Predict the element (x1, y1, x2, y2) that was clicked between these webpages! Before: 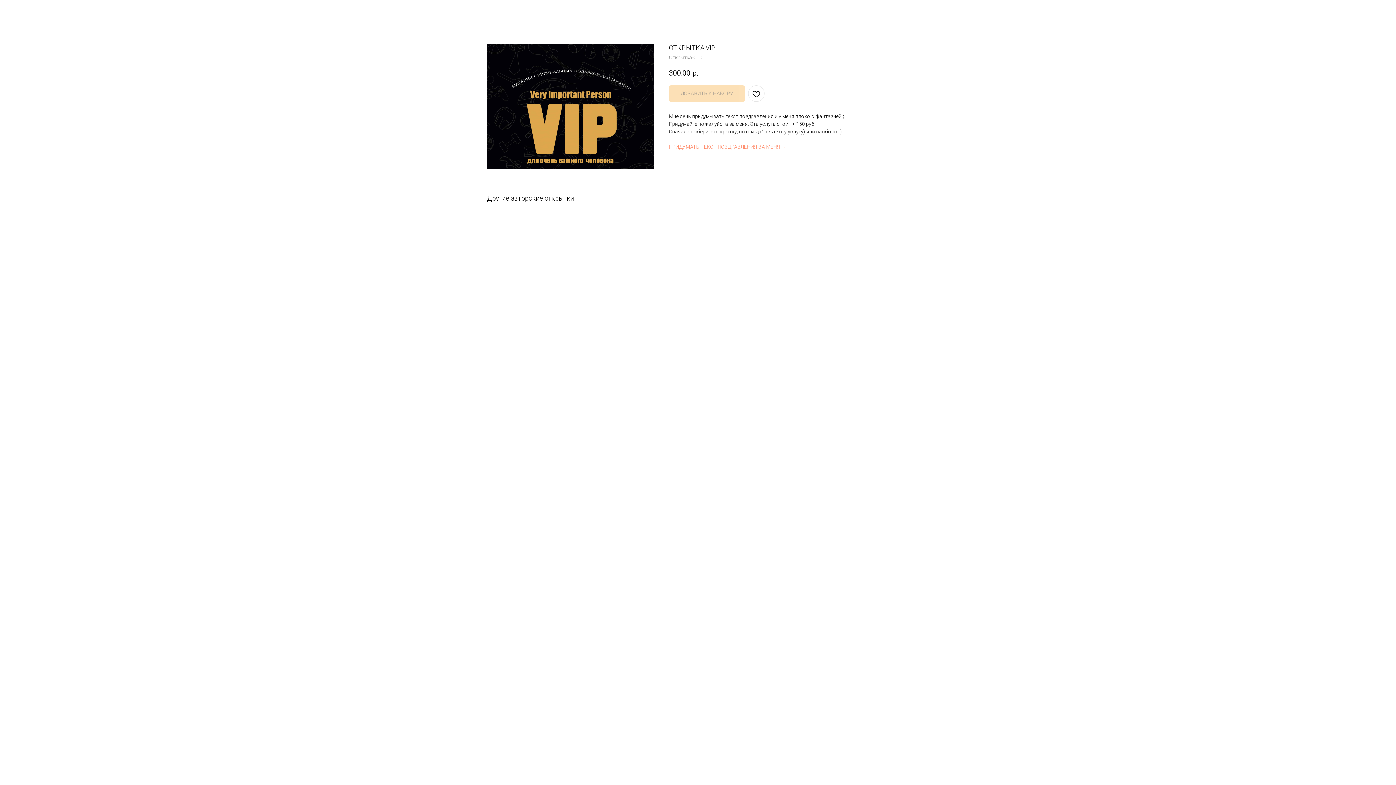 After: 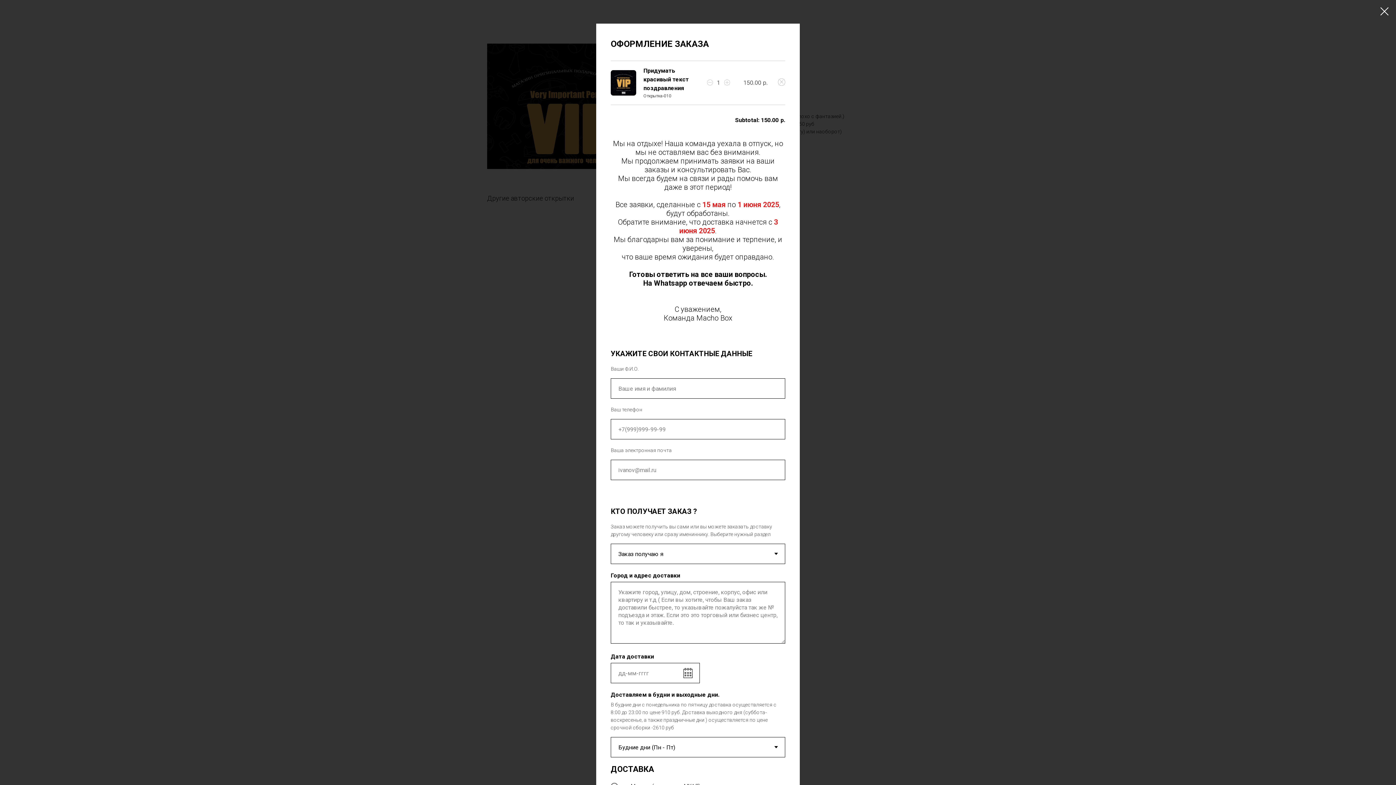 Action: bbox: (669, 144, 786, 149) label: ПРИДУМАТЬ ТЕКСТ ПОЗДРАВЛЕНИЯ ЗА МЕНЯ →